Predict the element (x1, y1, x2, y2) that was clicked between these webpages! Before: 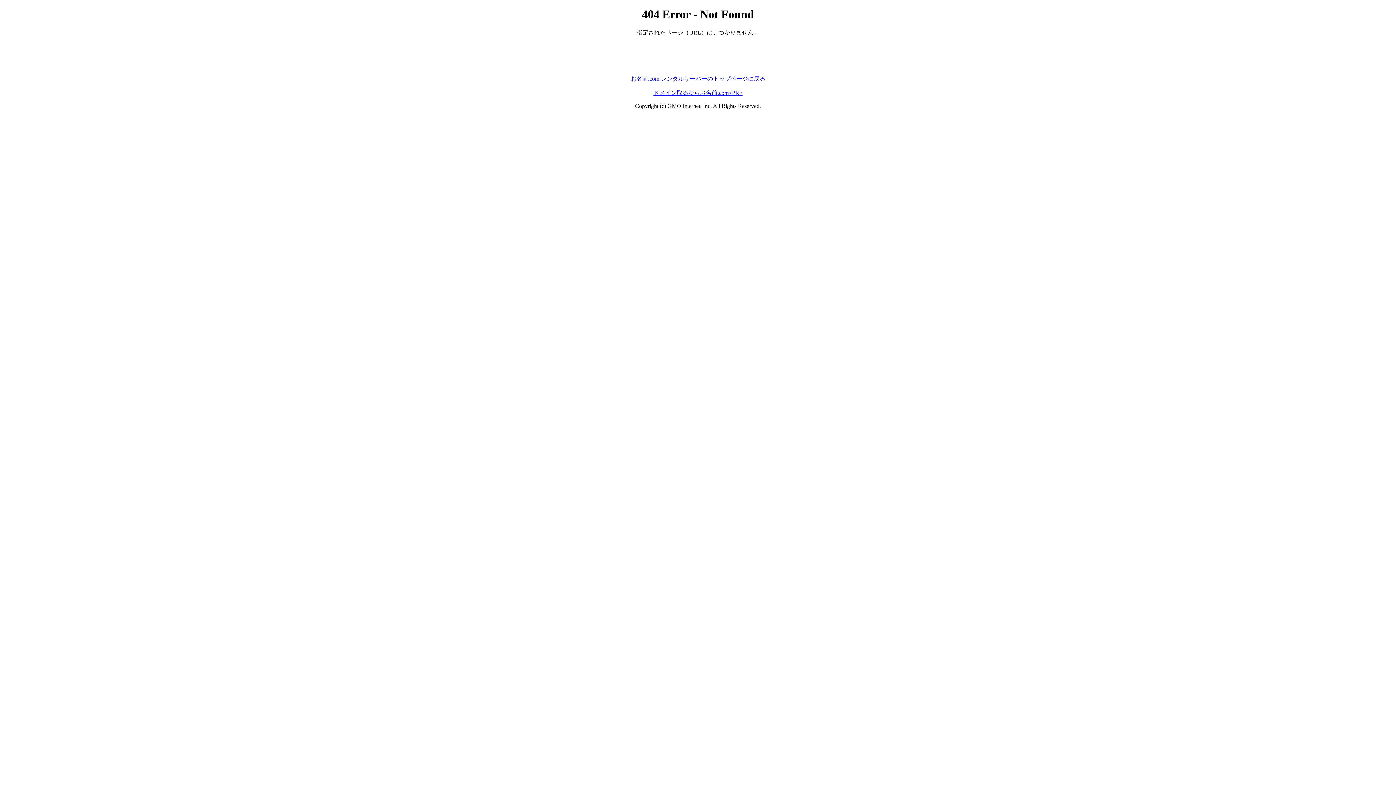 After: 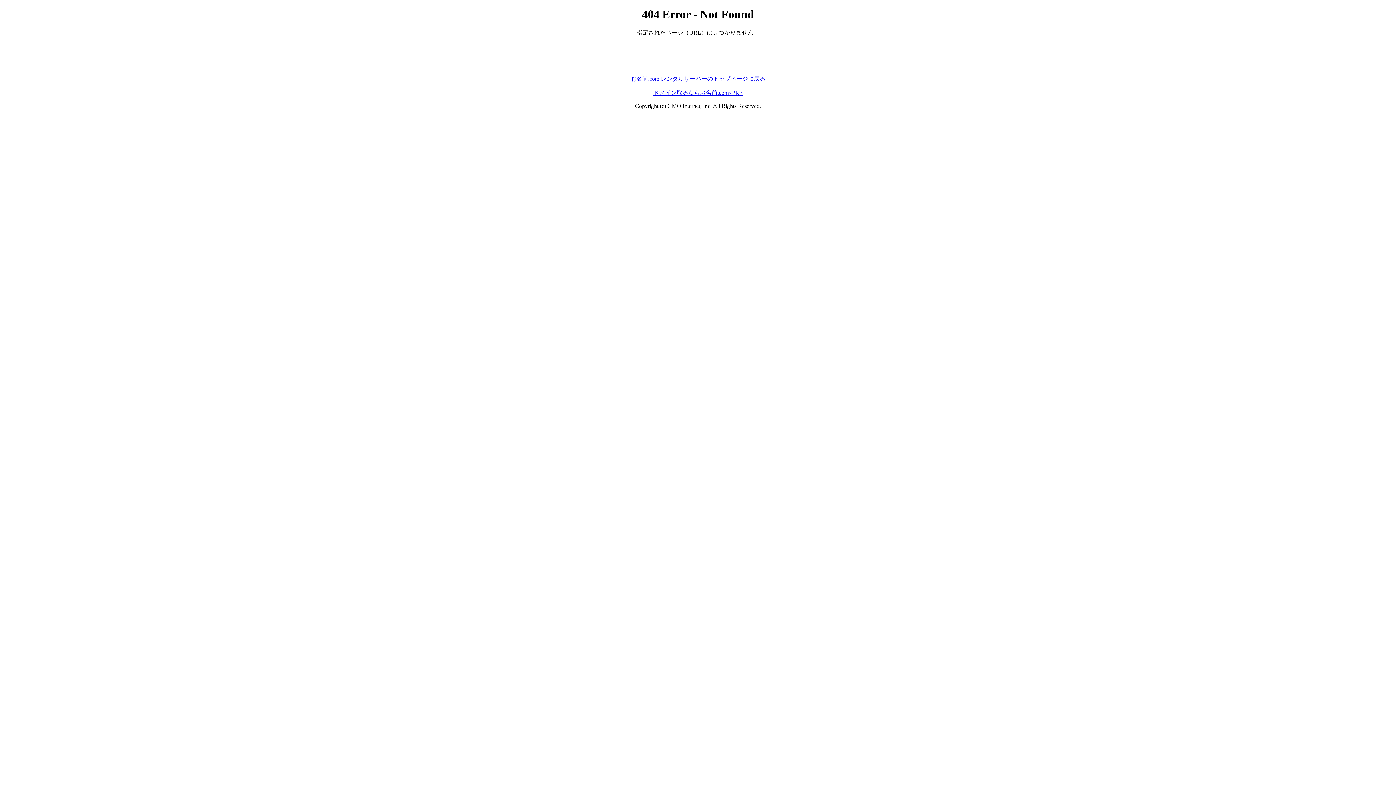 Action: bbox: (630, 75, 765, 81) label: お名前.com レンタルサーバーのトップページに戻る